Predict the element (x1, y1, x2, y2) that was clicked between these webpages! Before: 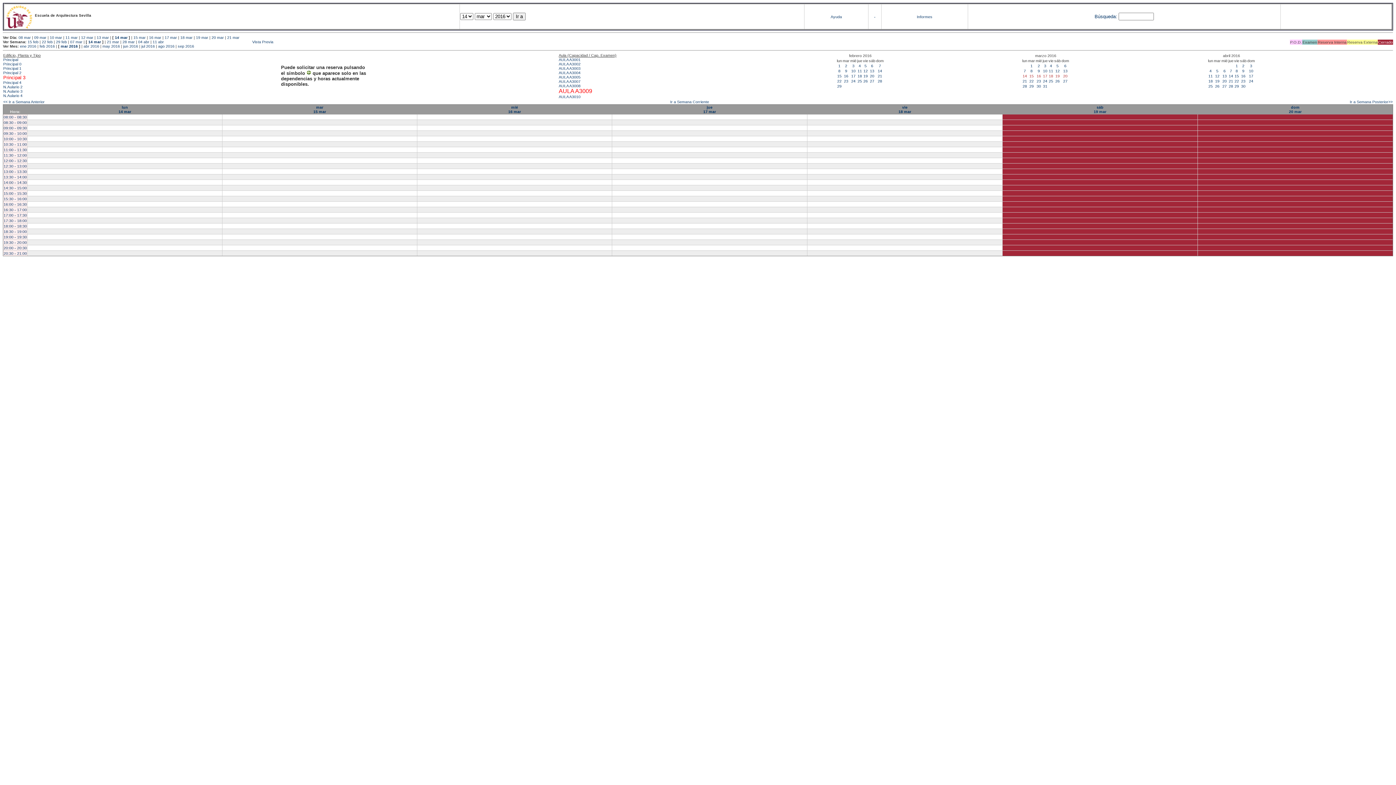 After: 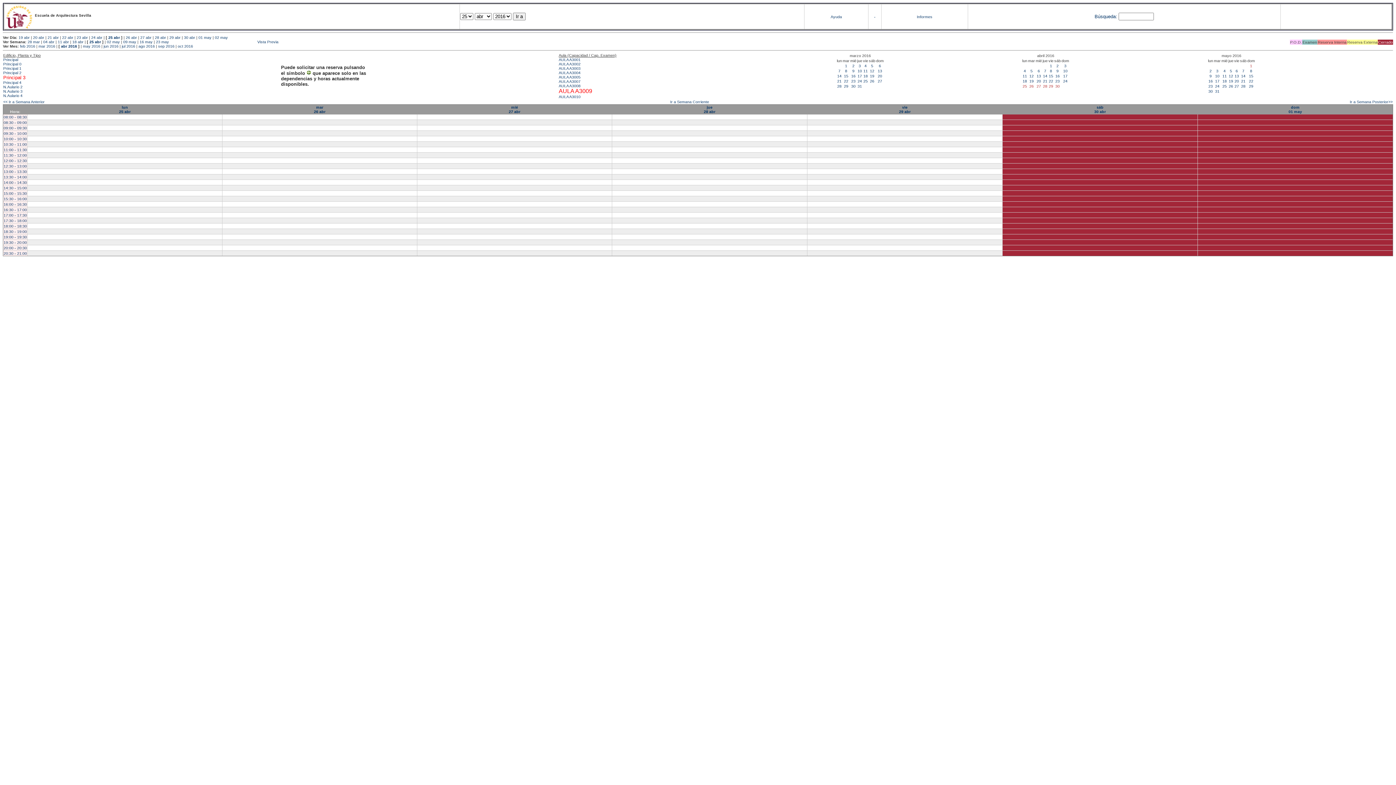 Action: bbox: (1215, 84, 1219, 88) label: 26